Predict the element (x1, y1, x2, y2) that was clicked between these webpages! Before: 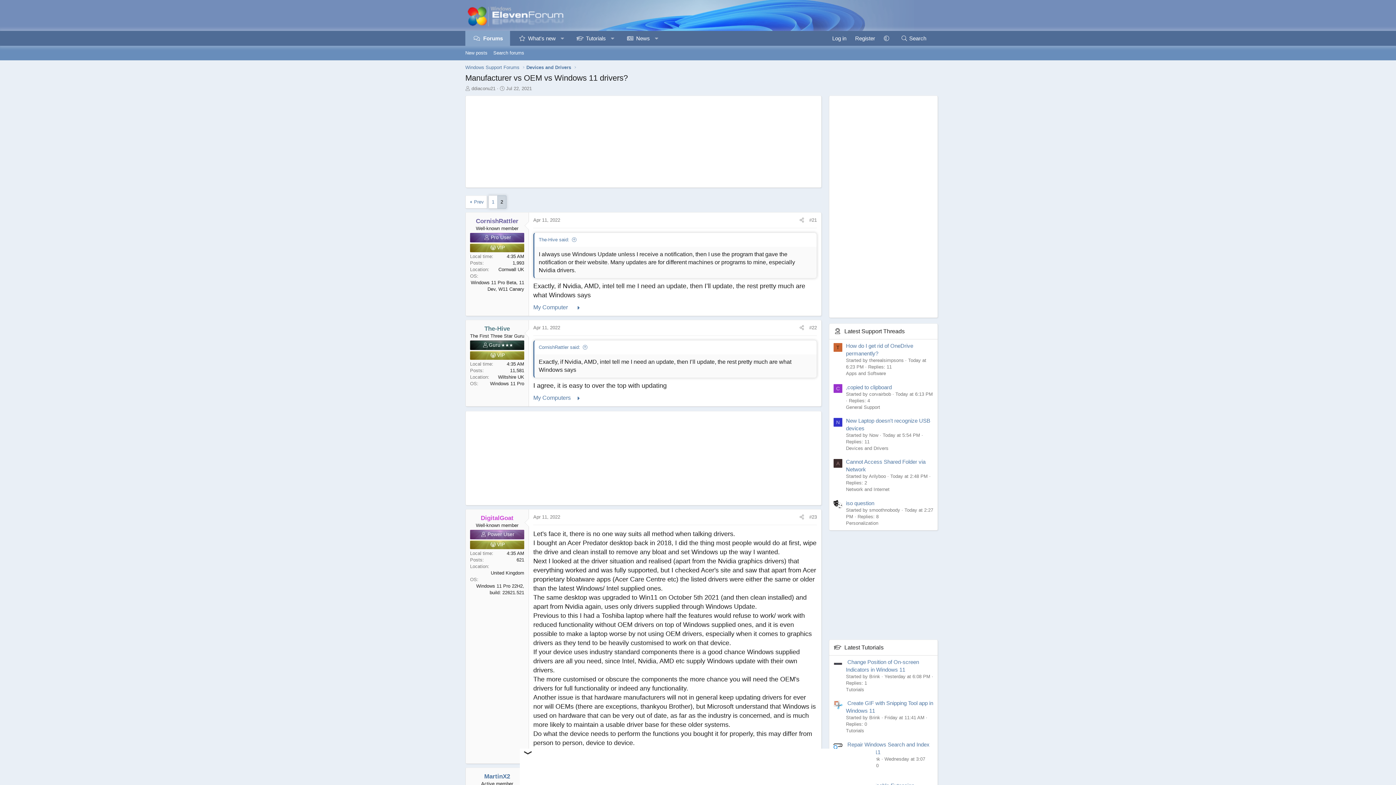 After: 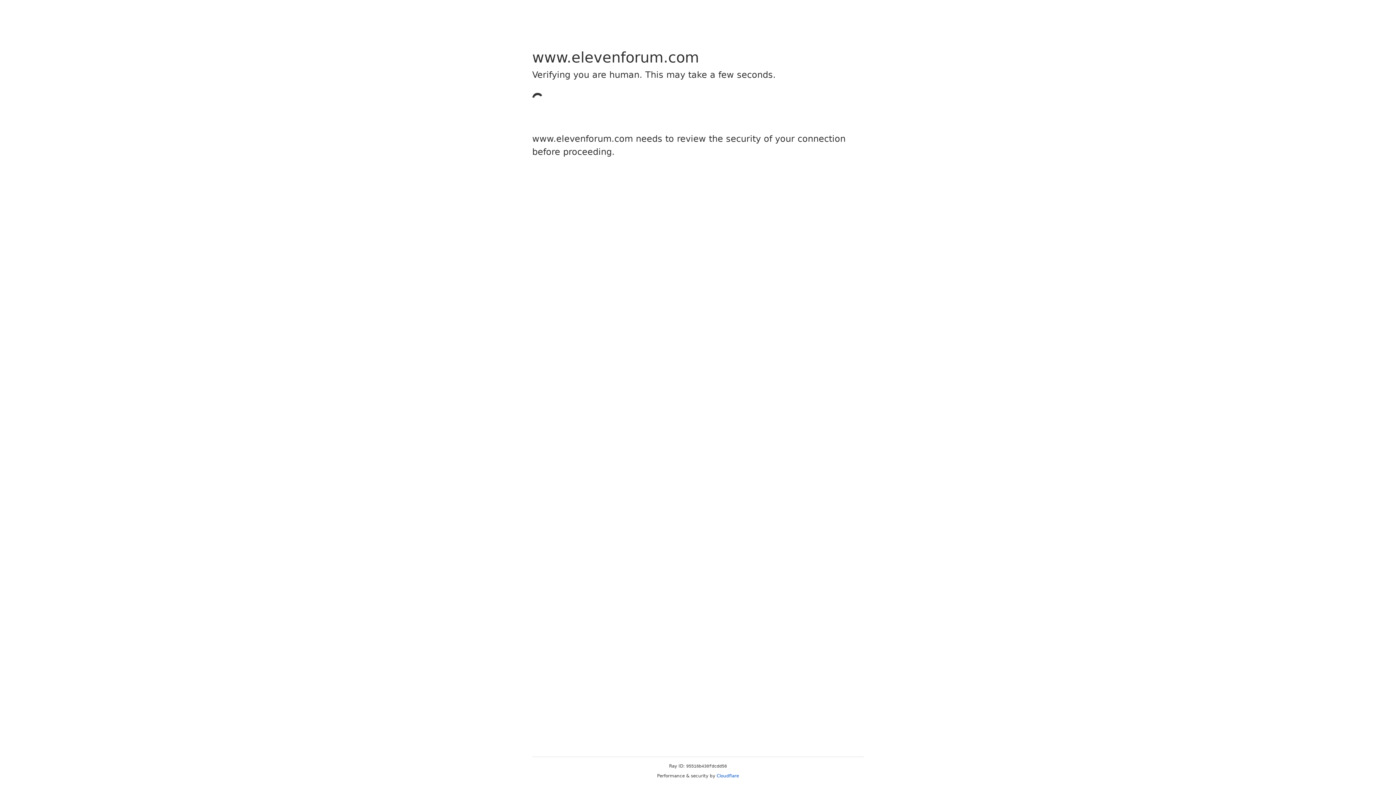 Action: bbox: (850, 30, 879, 45) label: Register